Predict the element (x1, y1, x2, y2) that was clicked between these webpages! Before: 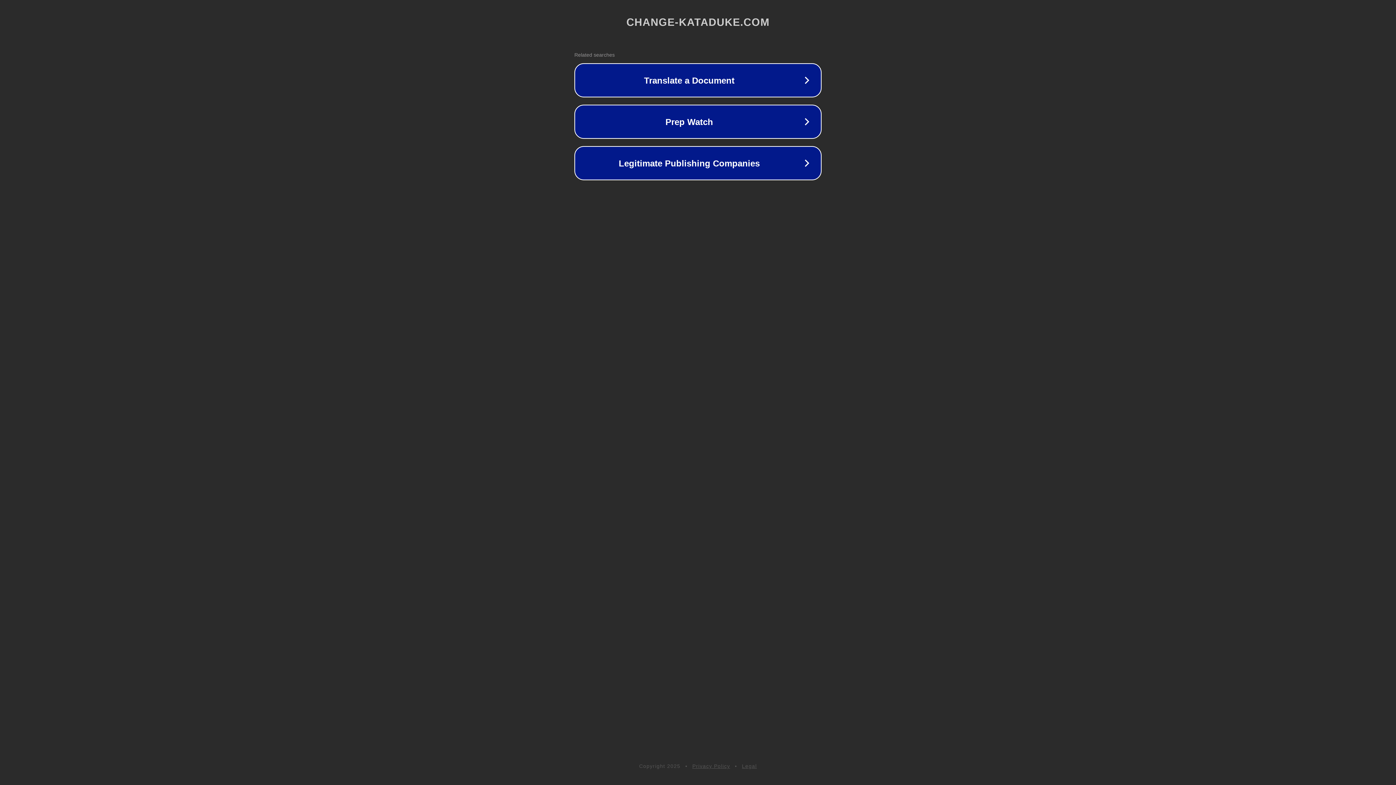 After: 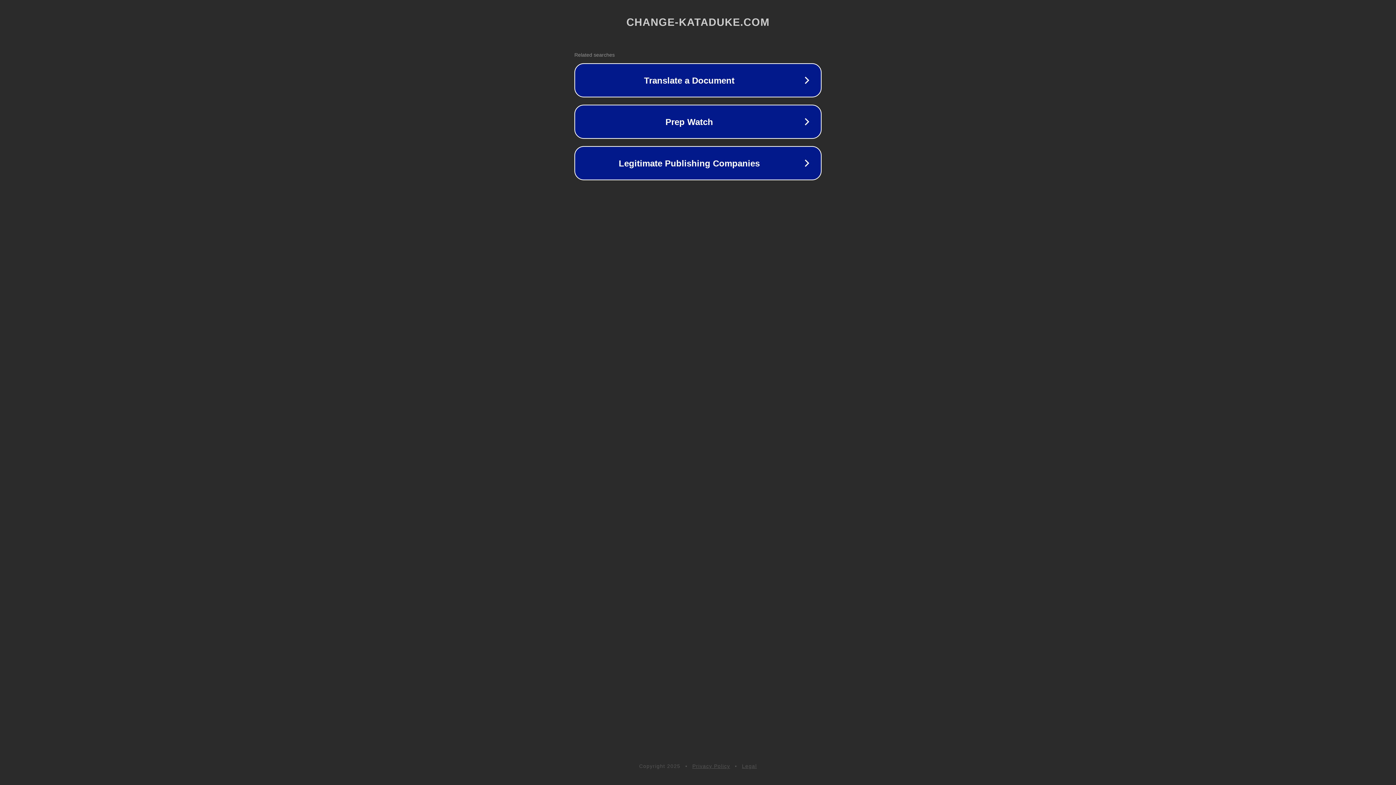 Action: label: Legal bbox: (742, 763, 757, 769)